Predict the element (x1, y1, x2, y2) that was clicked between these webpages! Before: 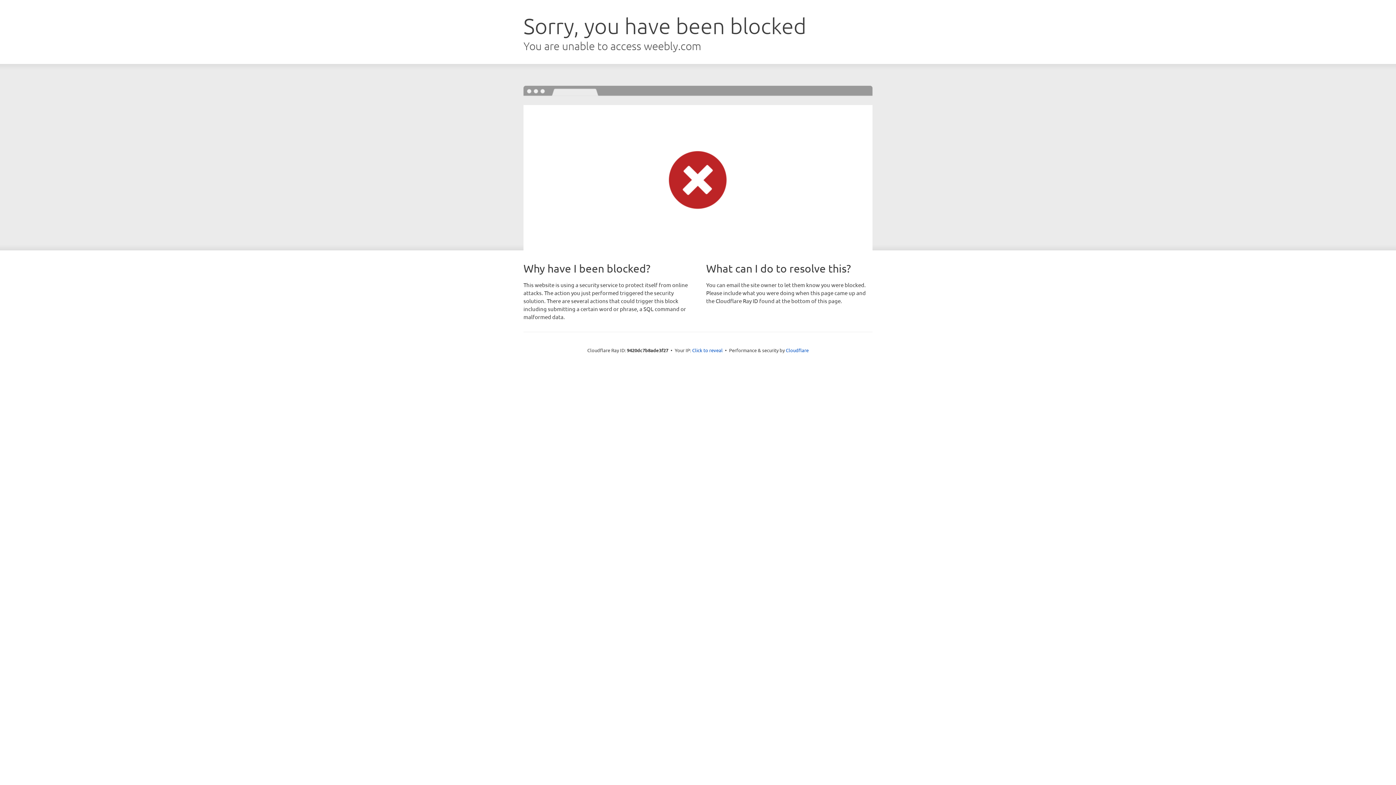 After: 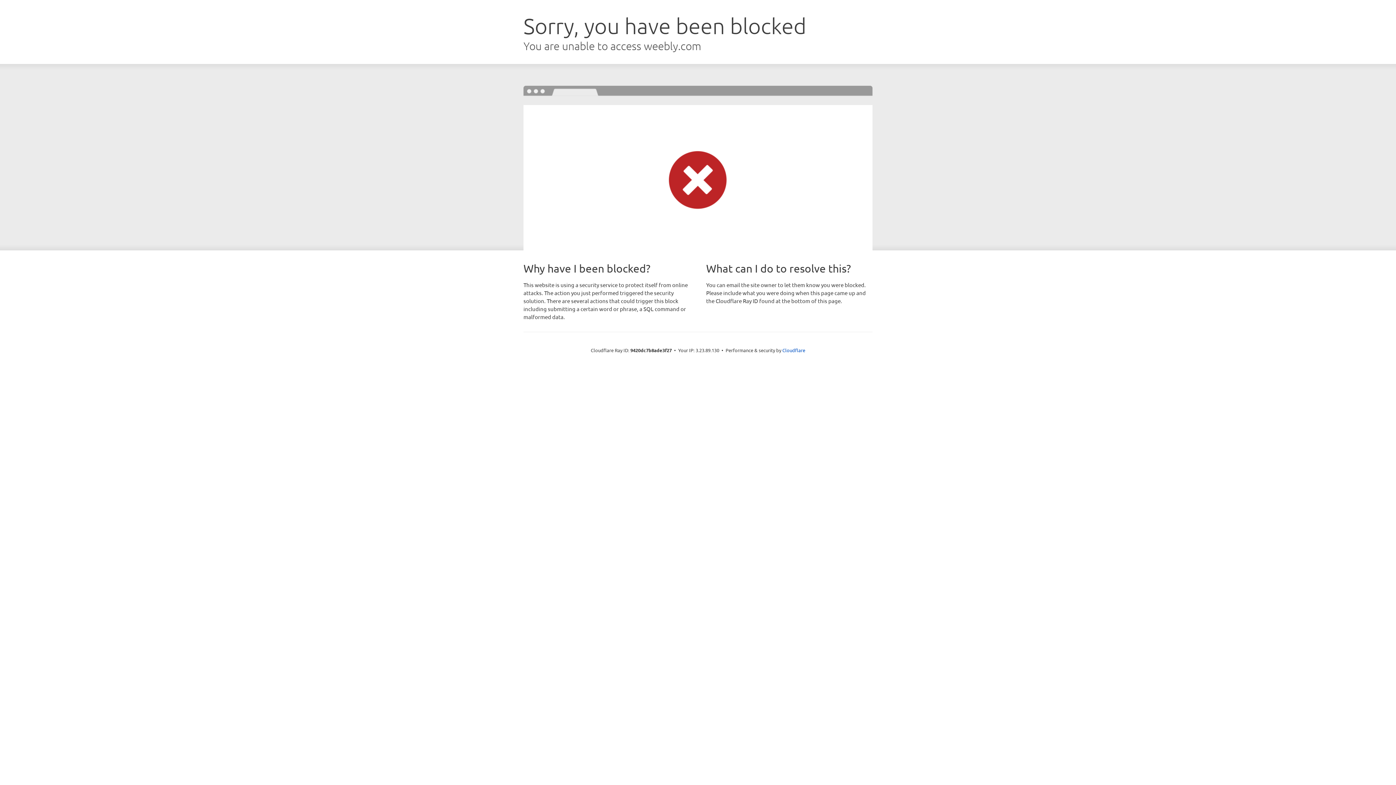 Action: label: Click to reveal bbox: (692, 346, 722, 353)